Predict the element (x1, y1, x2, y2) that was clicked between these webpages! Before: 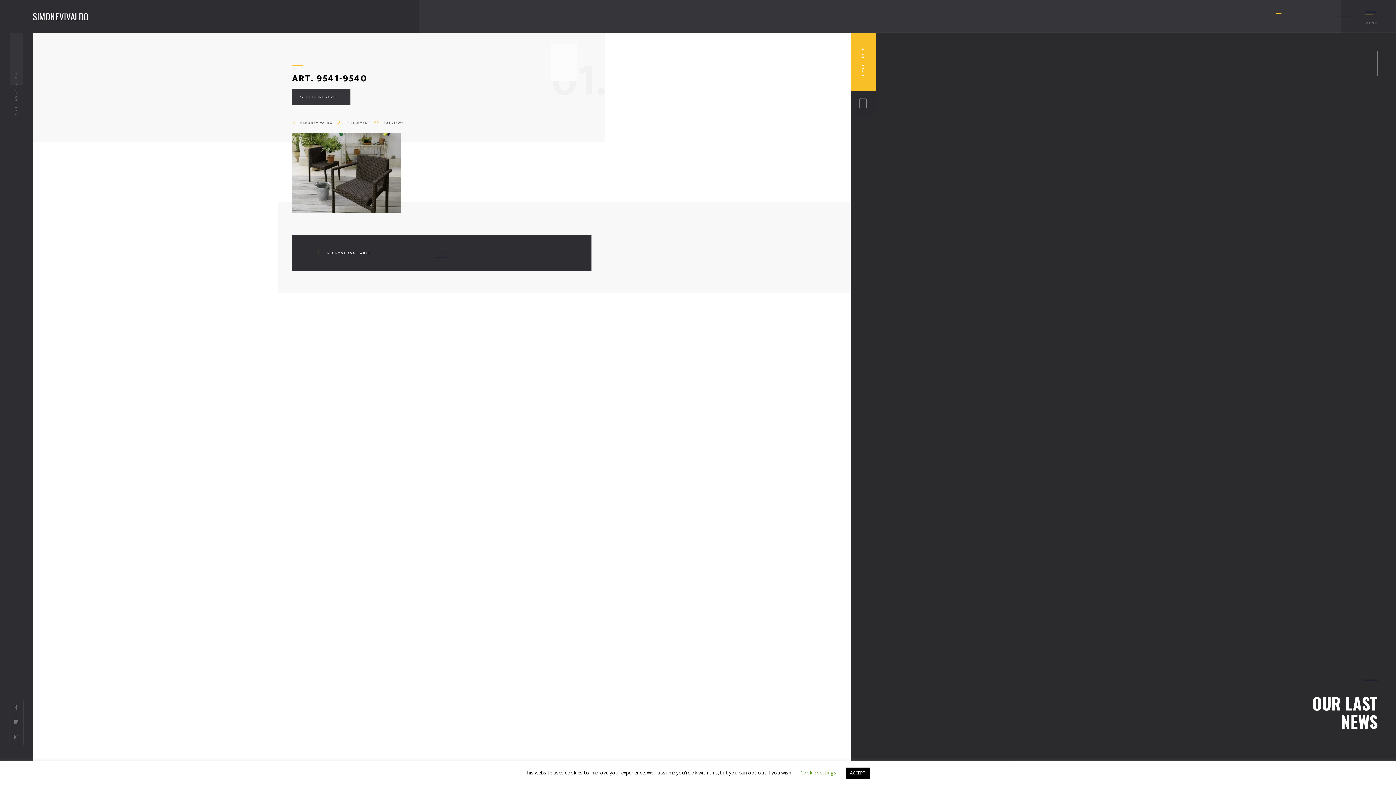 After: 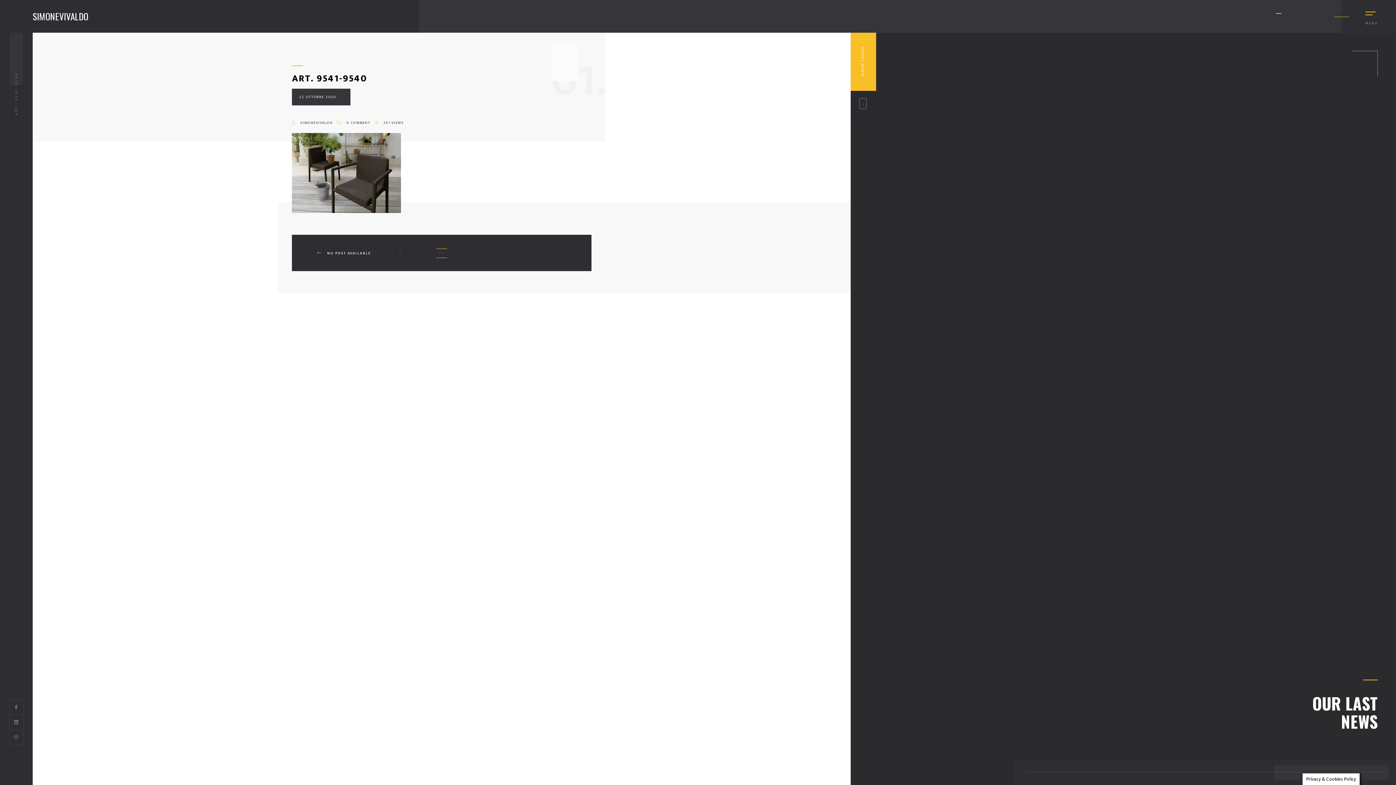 Action: label: ACCEPT bbox: (845, 768, 869, 779)